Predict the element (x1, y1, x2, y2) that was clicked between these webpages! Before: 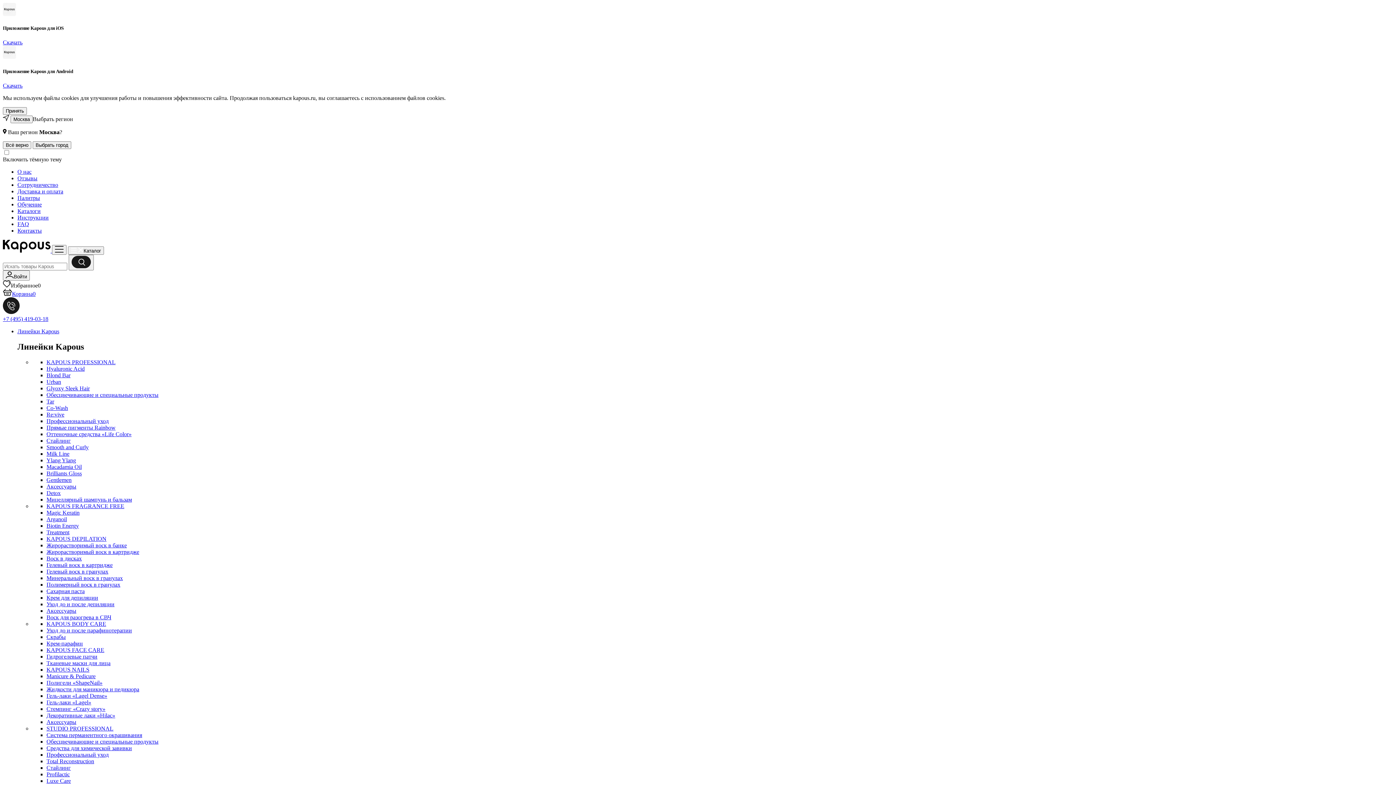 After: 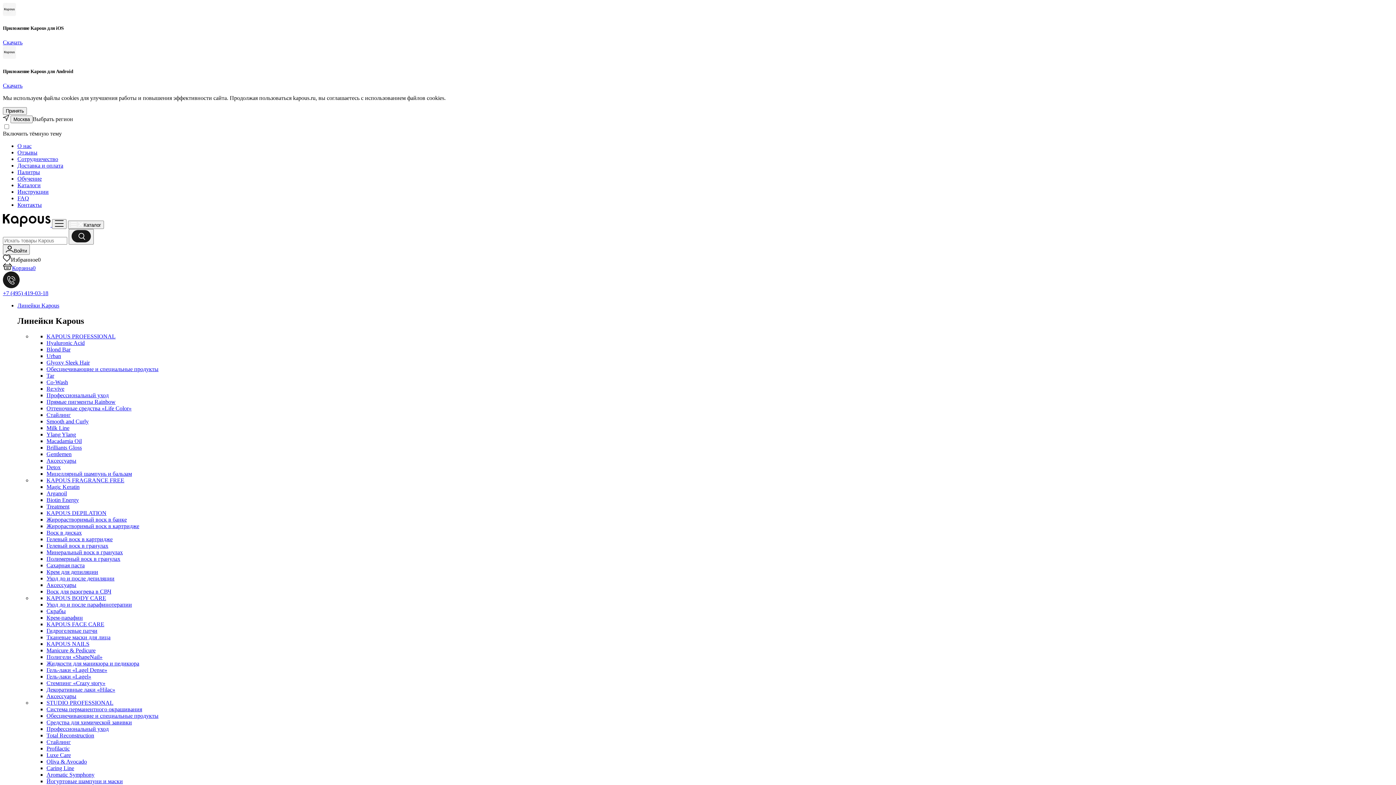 Action: label: Декоративные лаки «Hilac» bbox: (46, 712, 115, 718)